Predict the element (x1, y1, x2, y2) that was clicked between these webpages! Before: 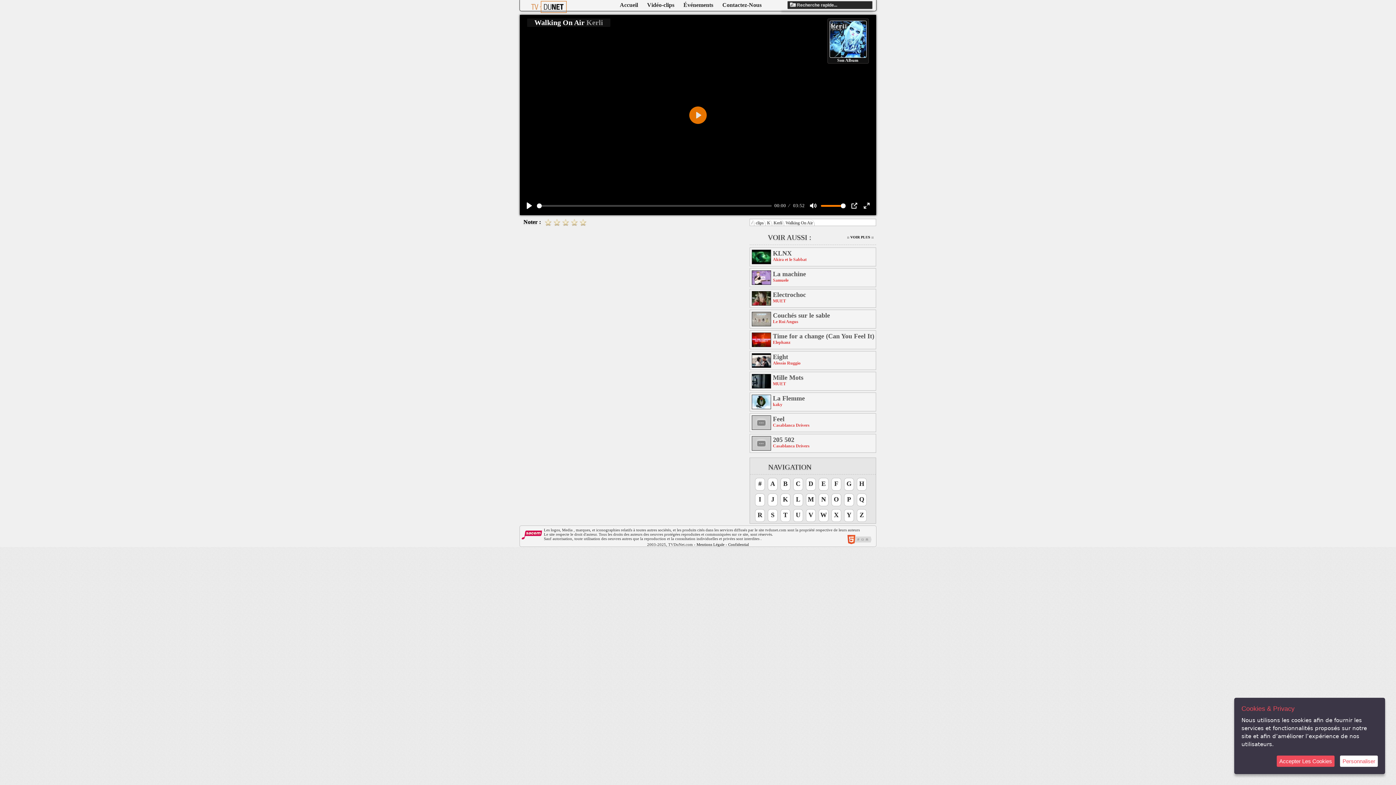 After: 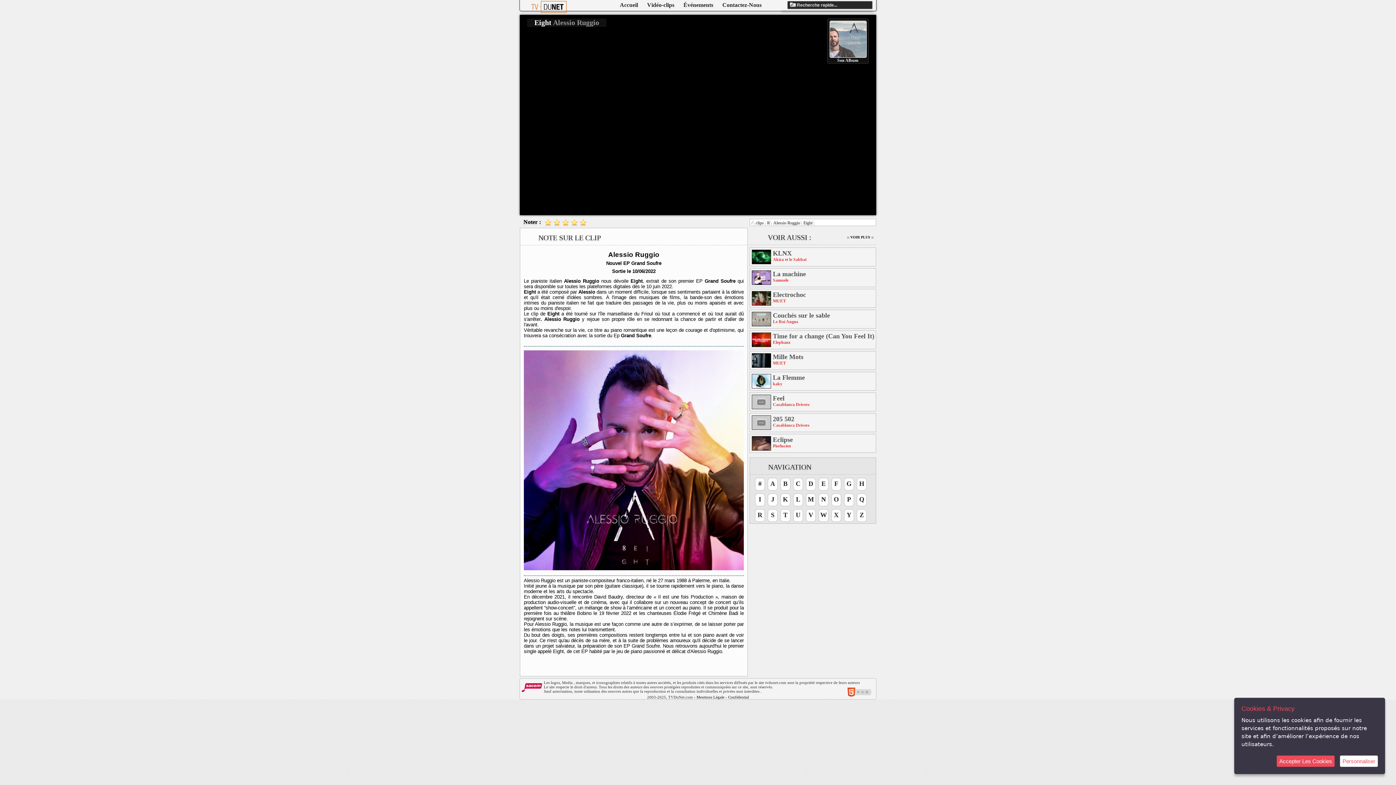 Action: bbox: (773, 353, 875, 360) label: Eight